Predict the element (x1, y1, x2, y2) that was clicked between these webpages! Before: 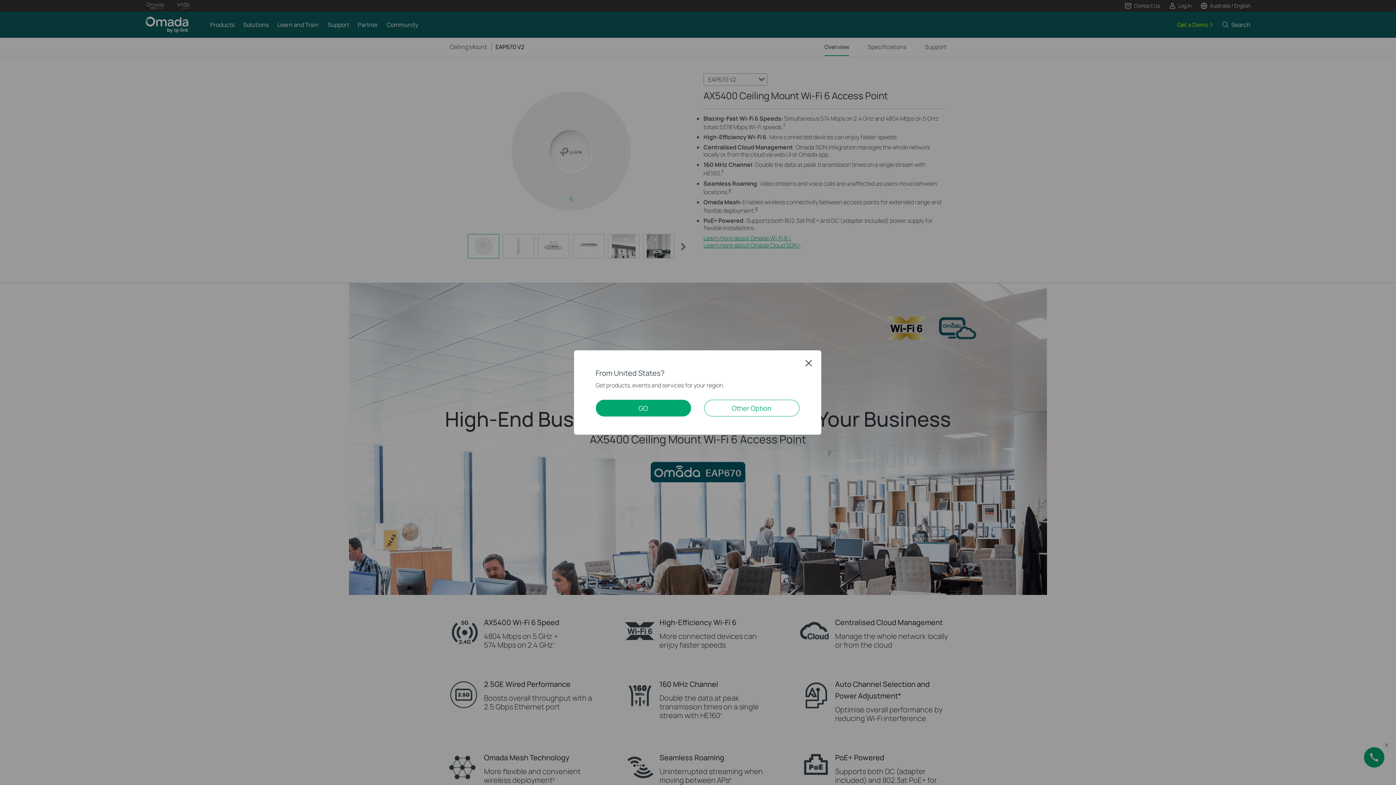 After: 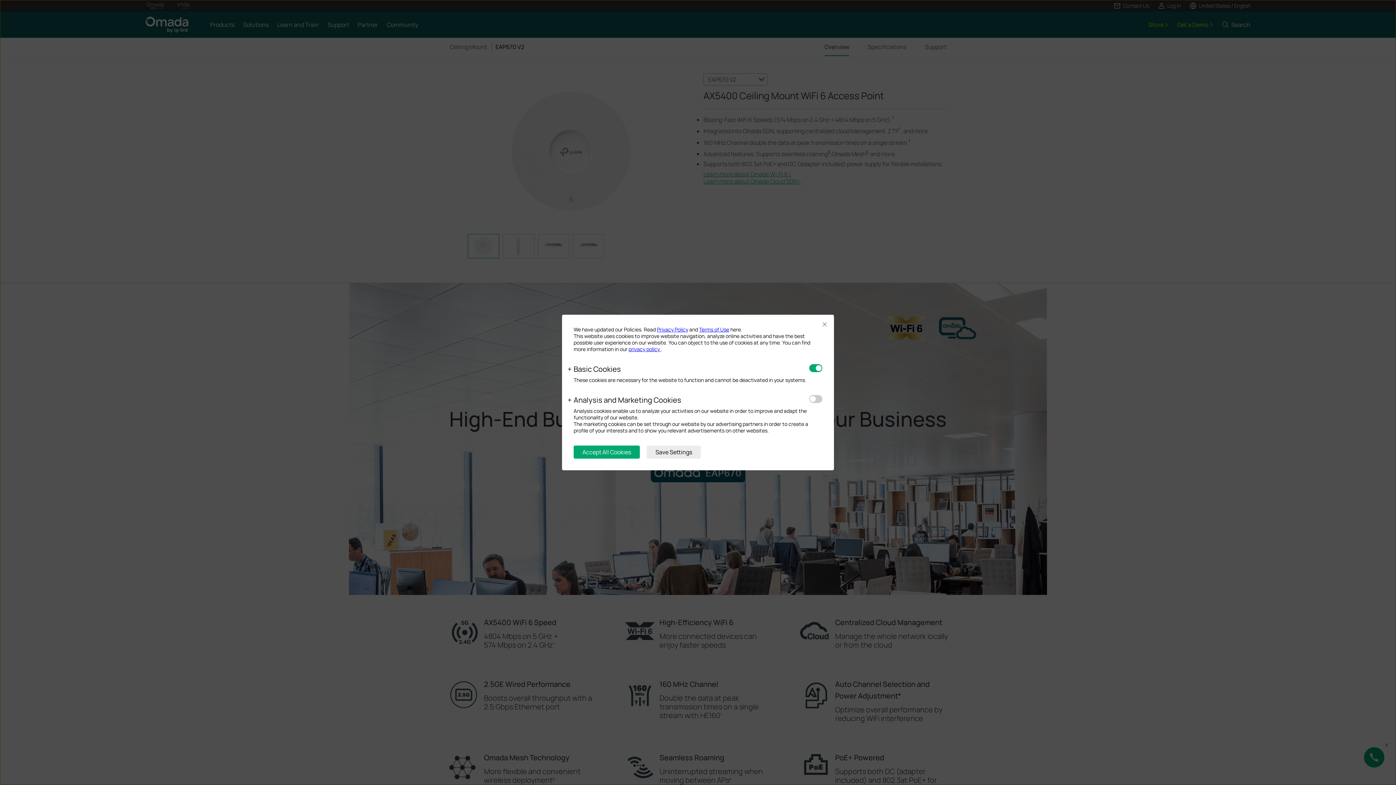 Action: label: GO bbox: (595, 400, 691, 416)